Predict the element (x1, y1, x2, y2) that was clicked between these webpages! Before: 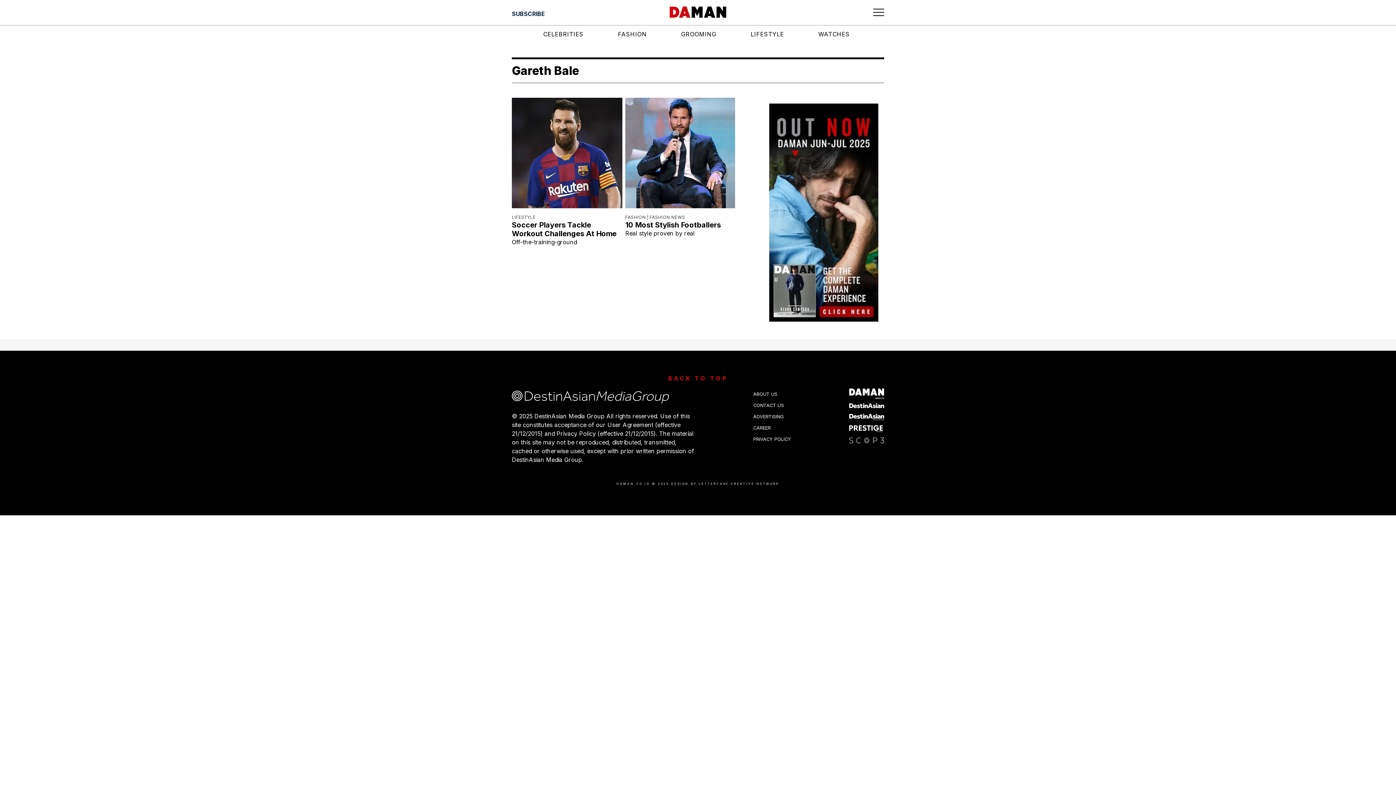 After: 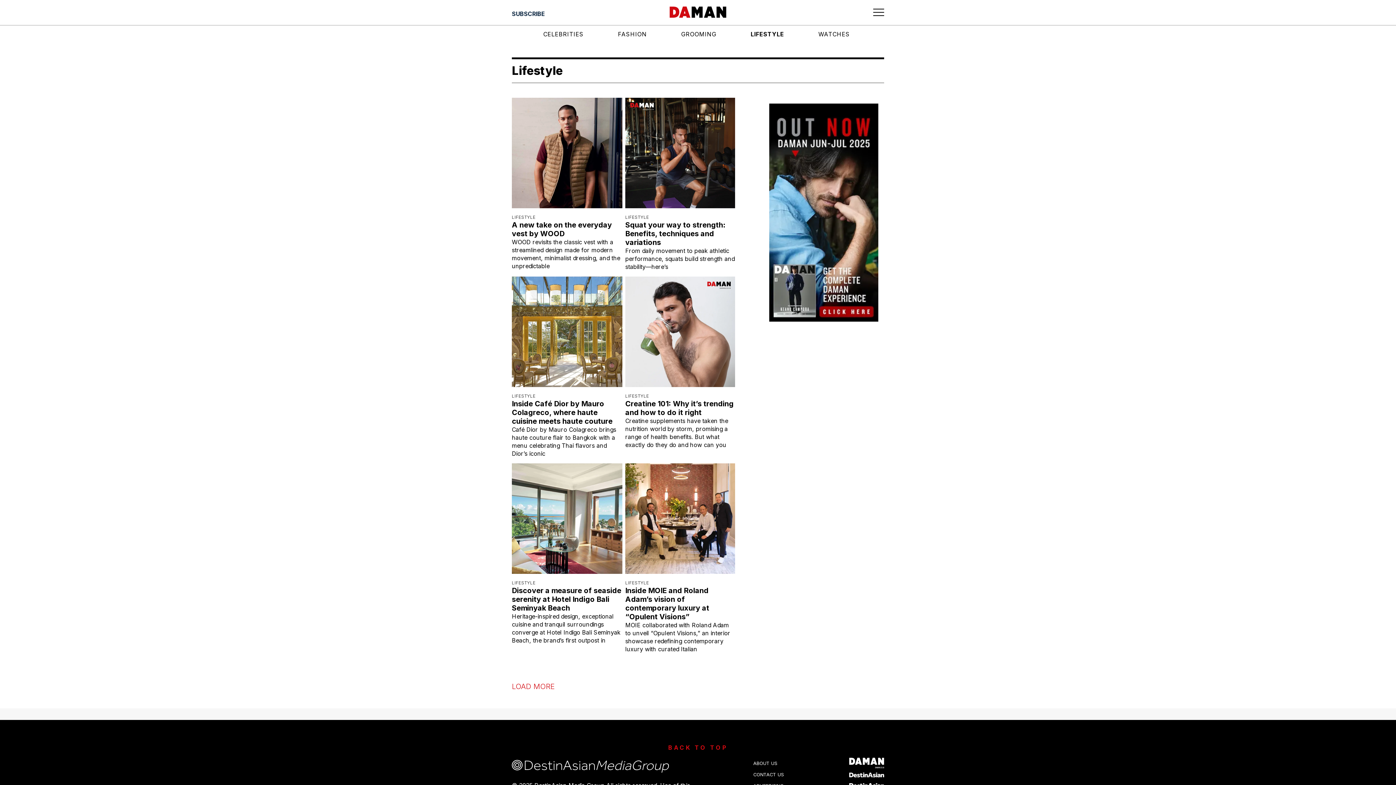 Action: bbox: (750, 26, 787, 41) label: LIFESTYLE